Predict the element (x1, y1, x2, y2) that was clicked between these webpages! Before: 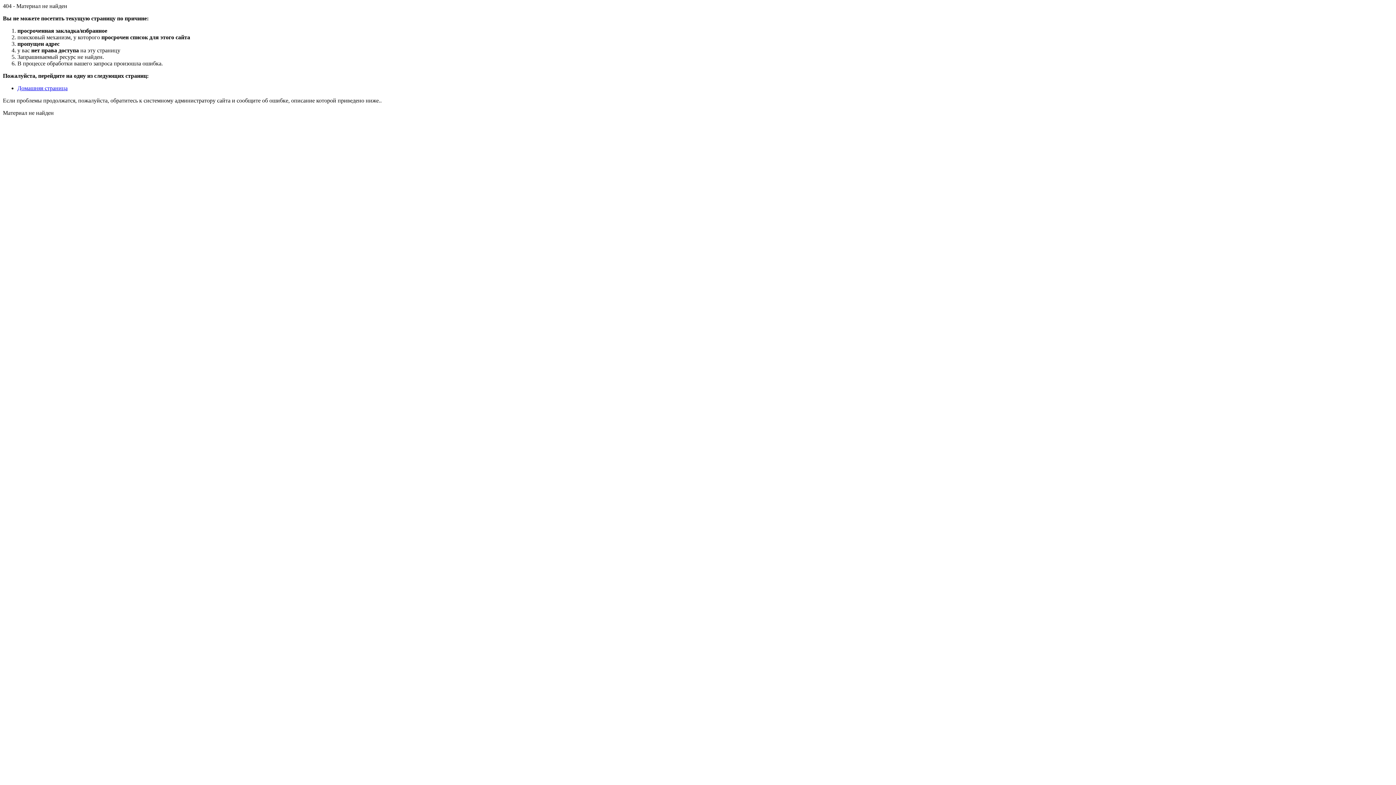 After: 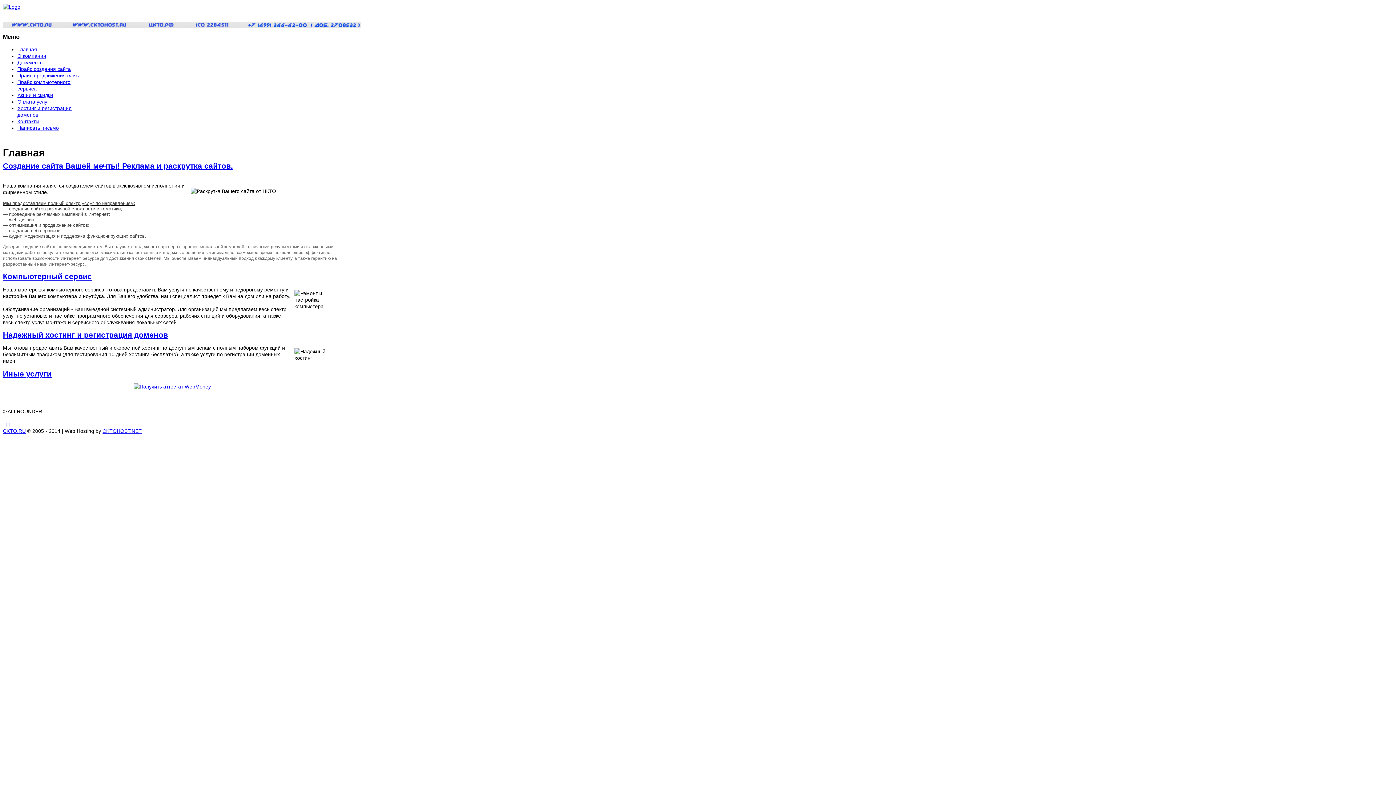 Action: label: Домашняя страница bbox: (17, 85, 67, 91)